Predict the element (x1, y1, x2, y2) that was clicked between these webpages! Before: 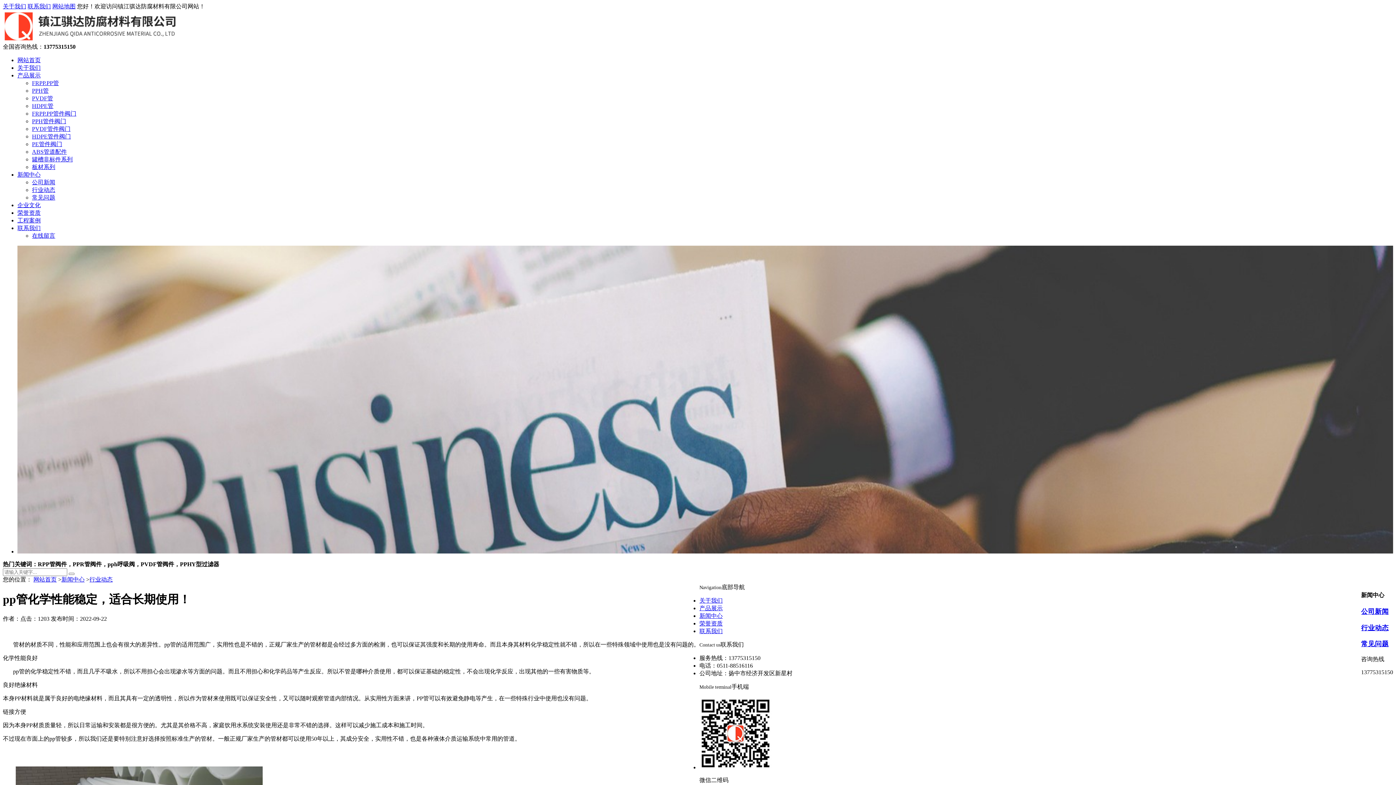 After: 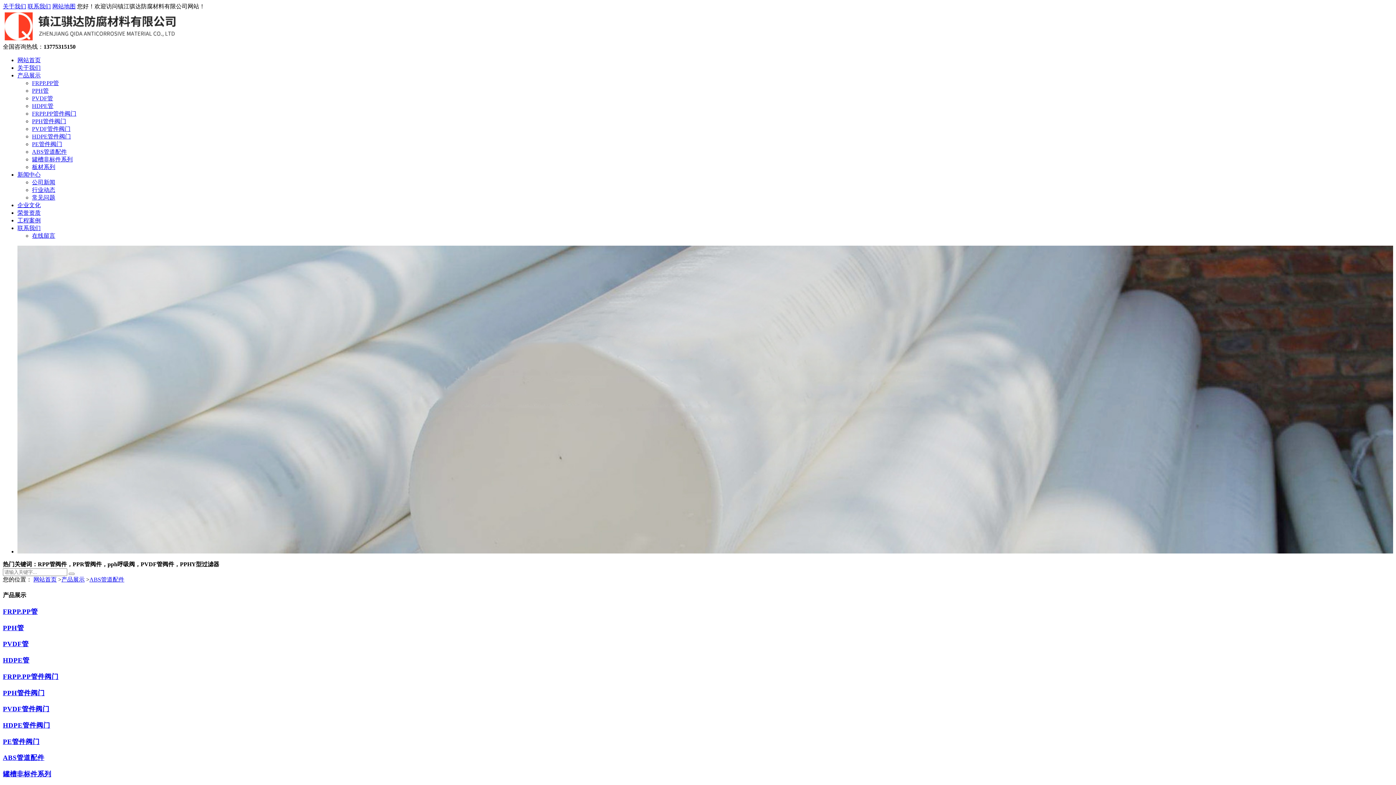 Action: bbox: (32, 148, 66, 154) label: ABS管道配件